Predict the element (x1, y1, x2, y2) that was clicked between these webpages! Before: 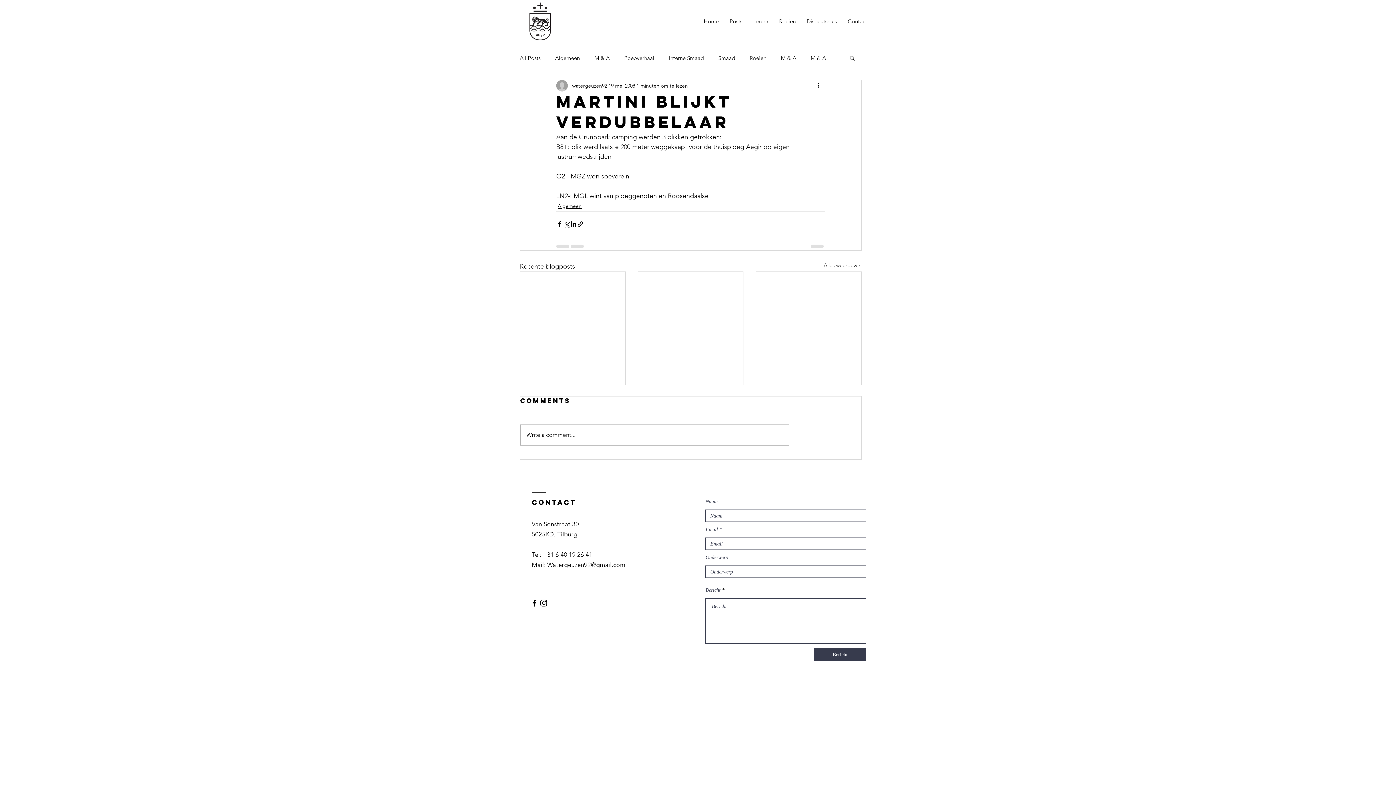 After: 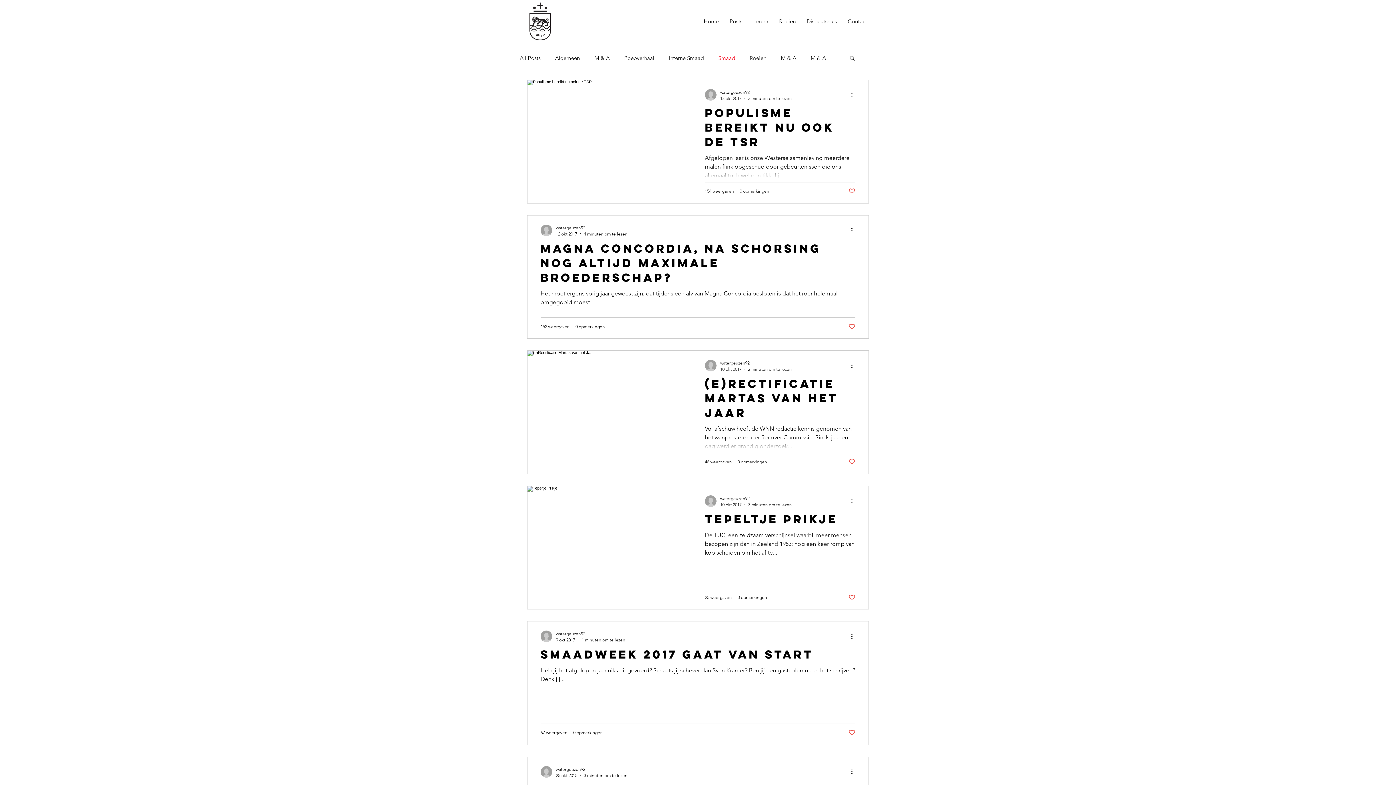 Action: label: Smaad bbox: (718, 54, 735, 61)